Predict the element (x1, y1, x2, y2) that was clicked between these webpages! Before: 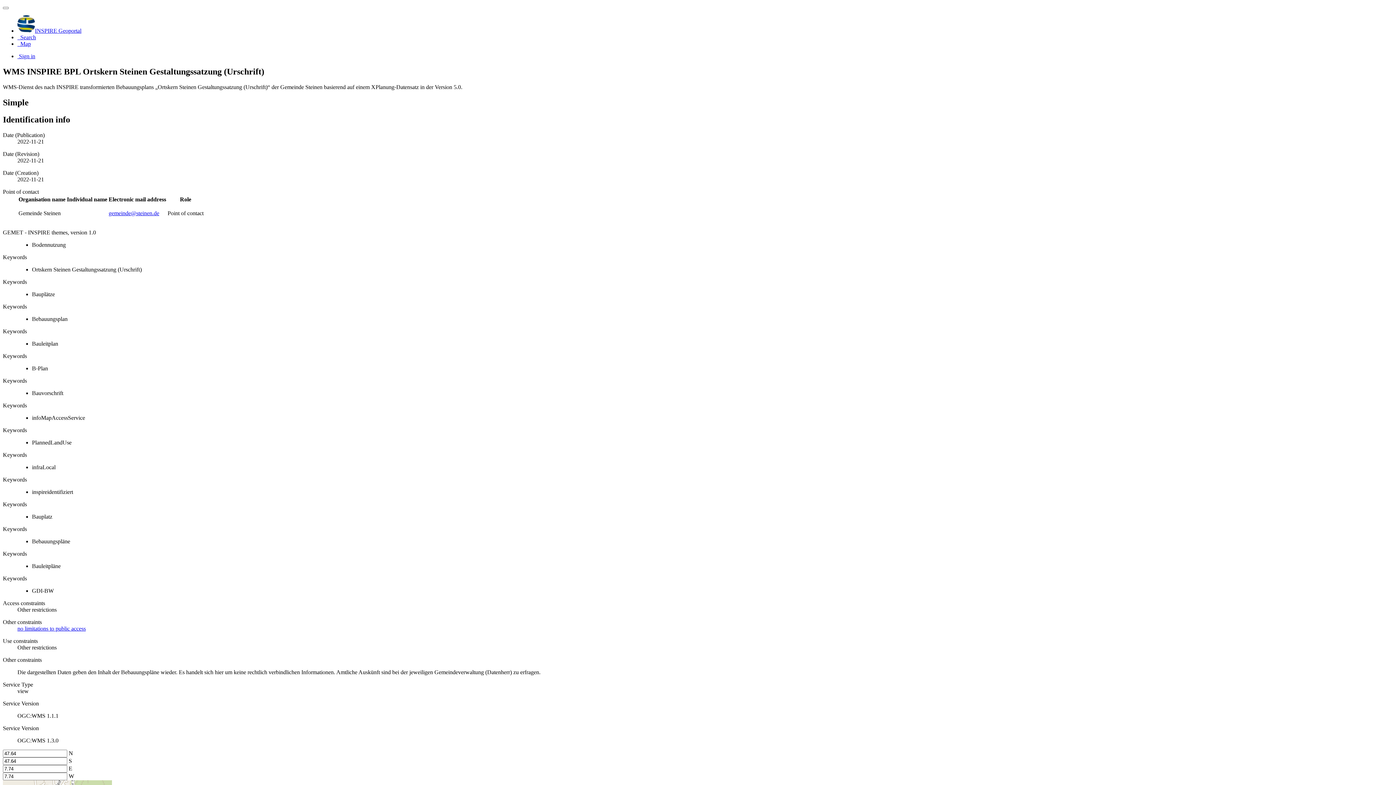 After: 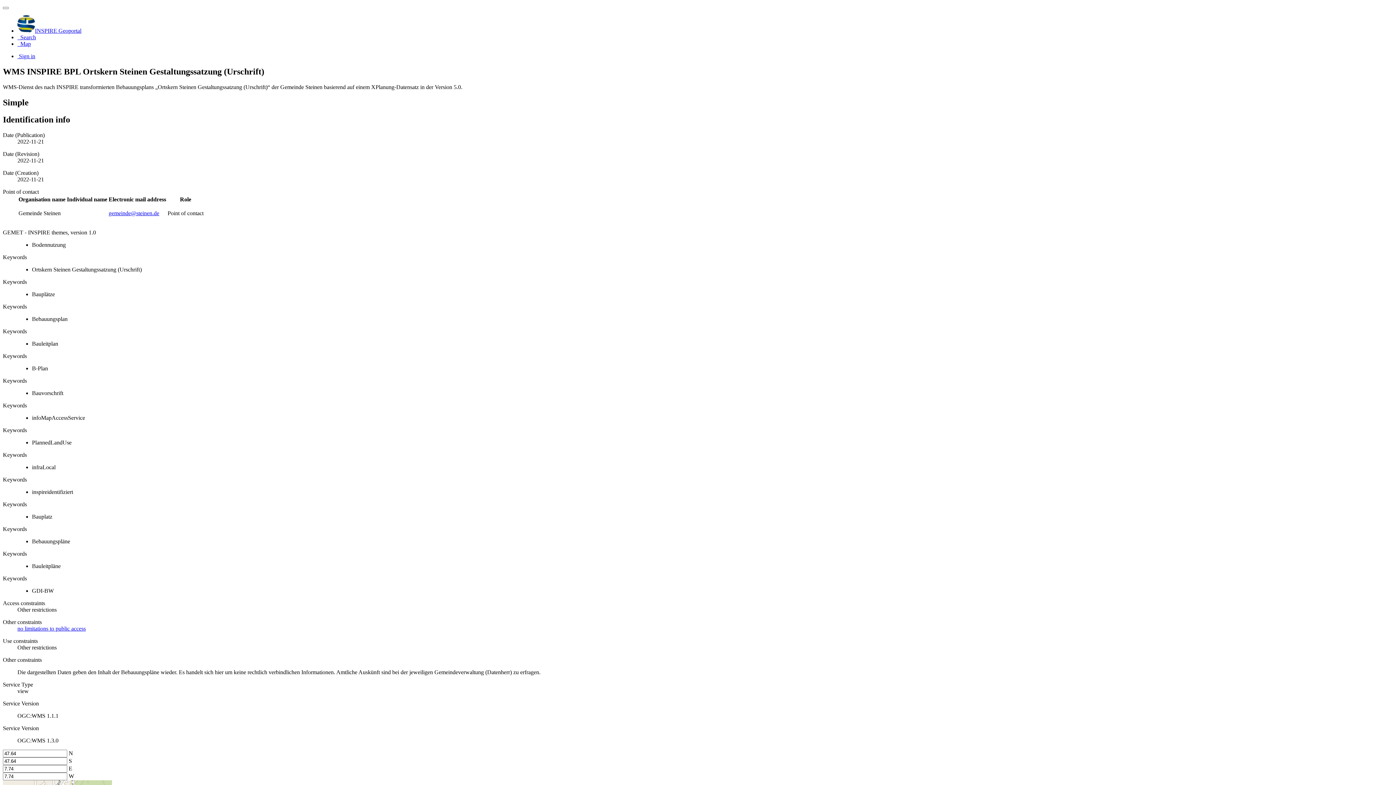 Action: label: gemeinde@steinen.de bbox: (108, 210, 159, 216)